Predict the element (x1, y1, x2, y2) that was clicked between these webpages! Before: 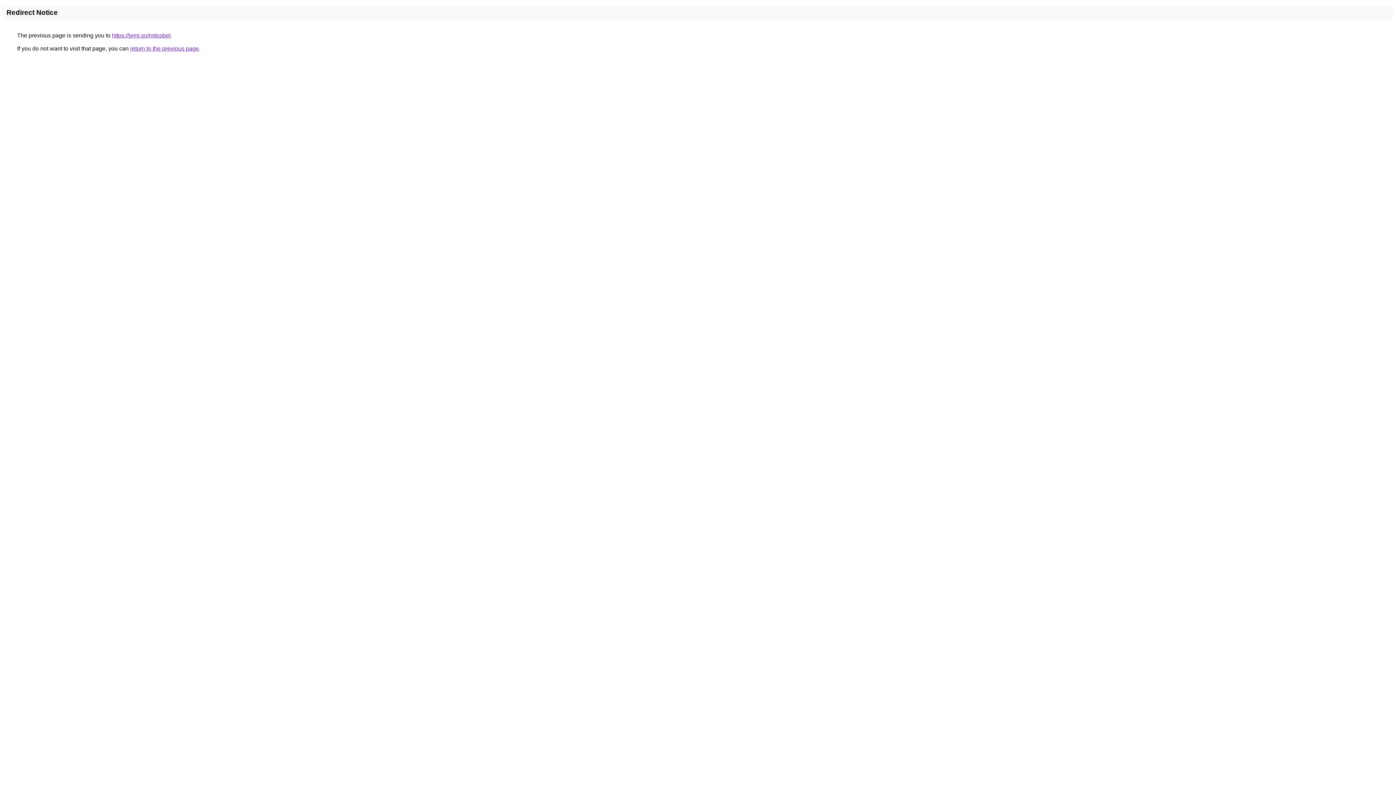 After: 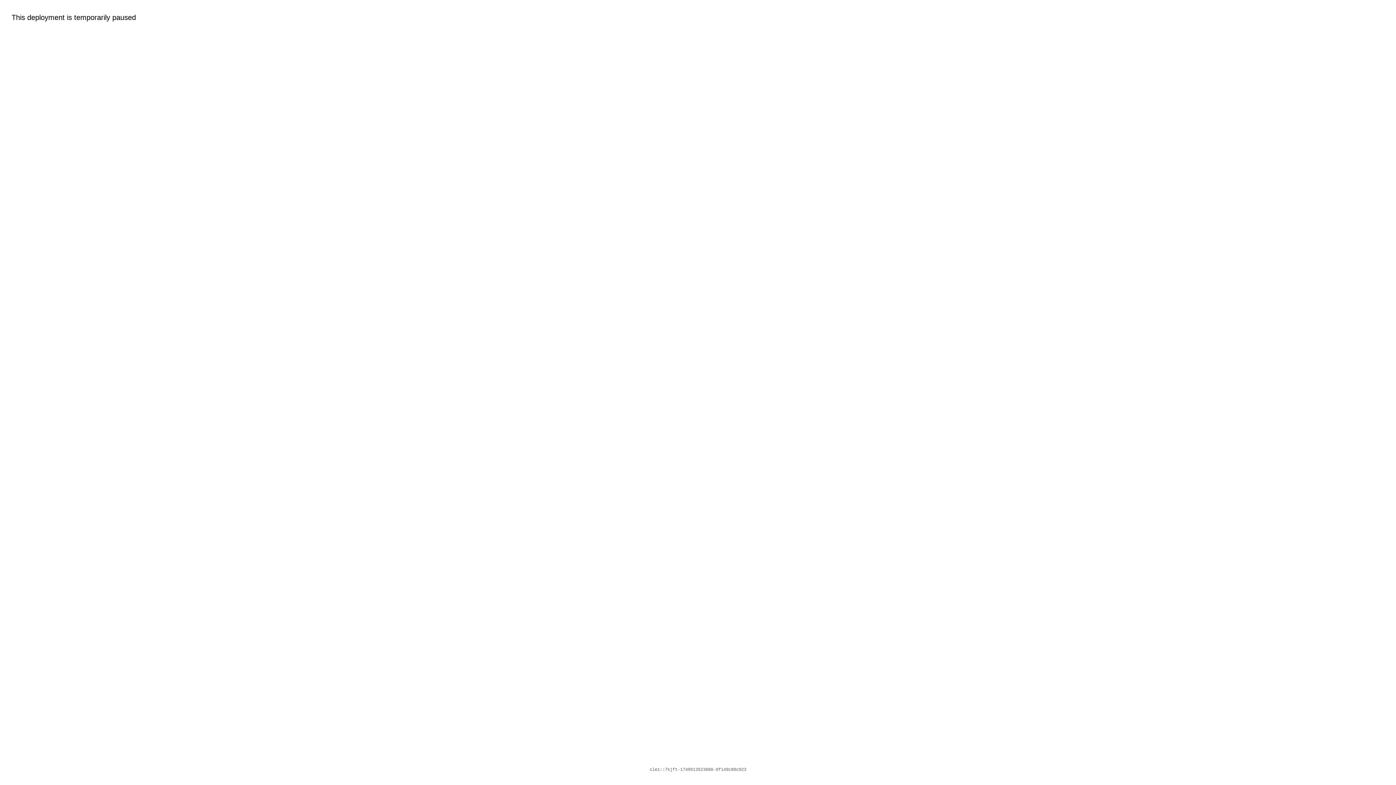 Action: label: https://jemi.so/mitosbet bbox: (112, 32, 170, 38)